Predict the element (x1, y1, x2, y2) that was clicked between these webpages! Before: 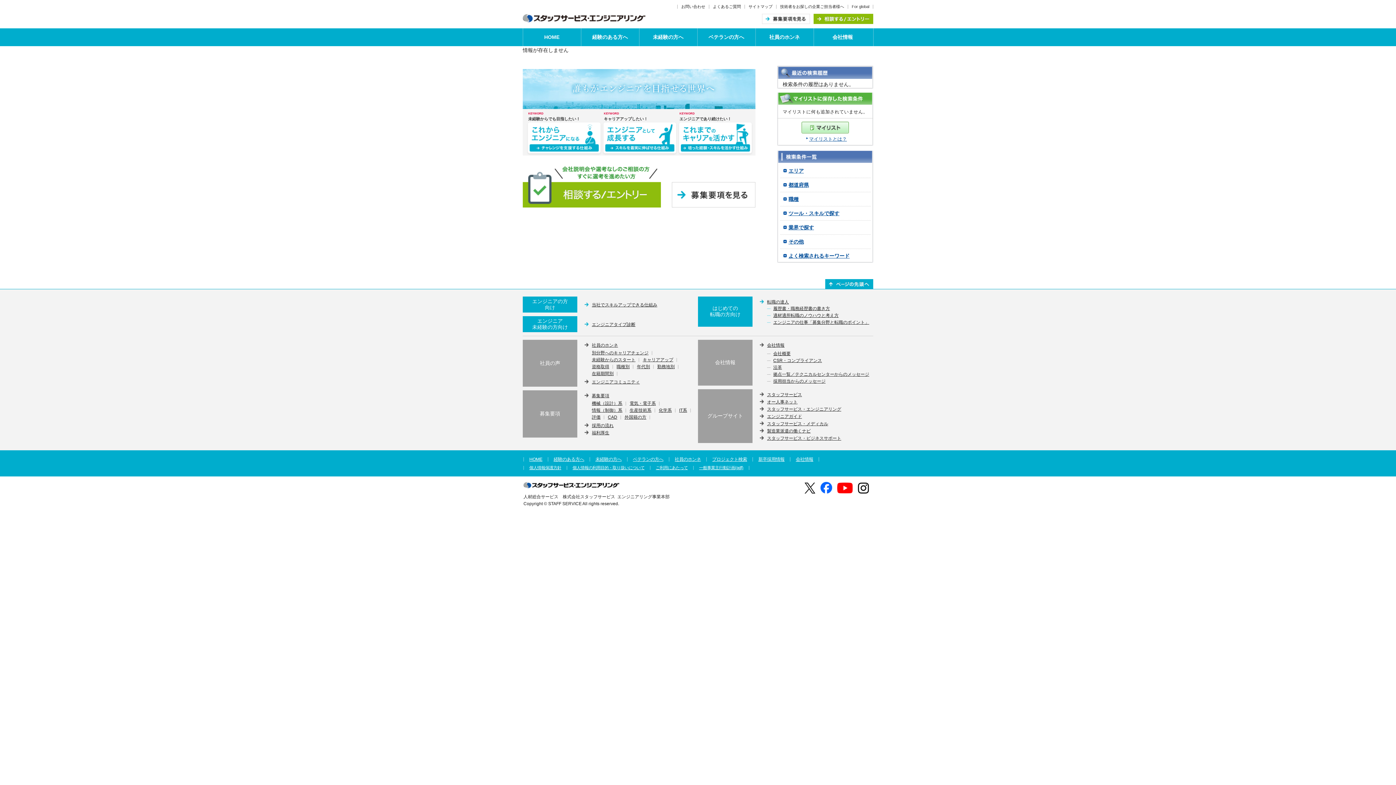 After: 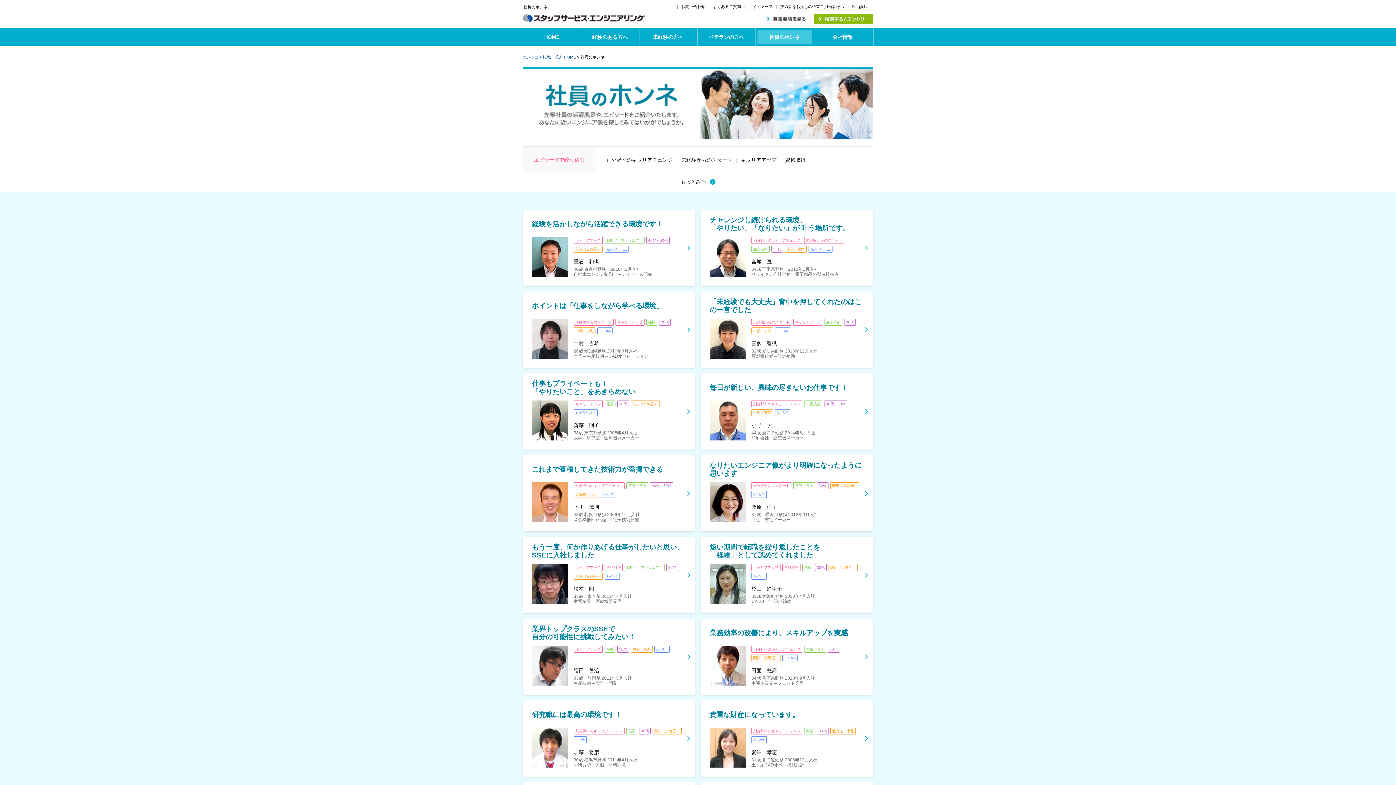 Action: bbox: (755, 28, 813, 46) label: 社員のホンネ